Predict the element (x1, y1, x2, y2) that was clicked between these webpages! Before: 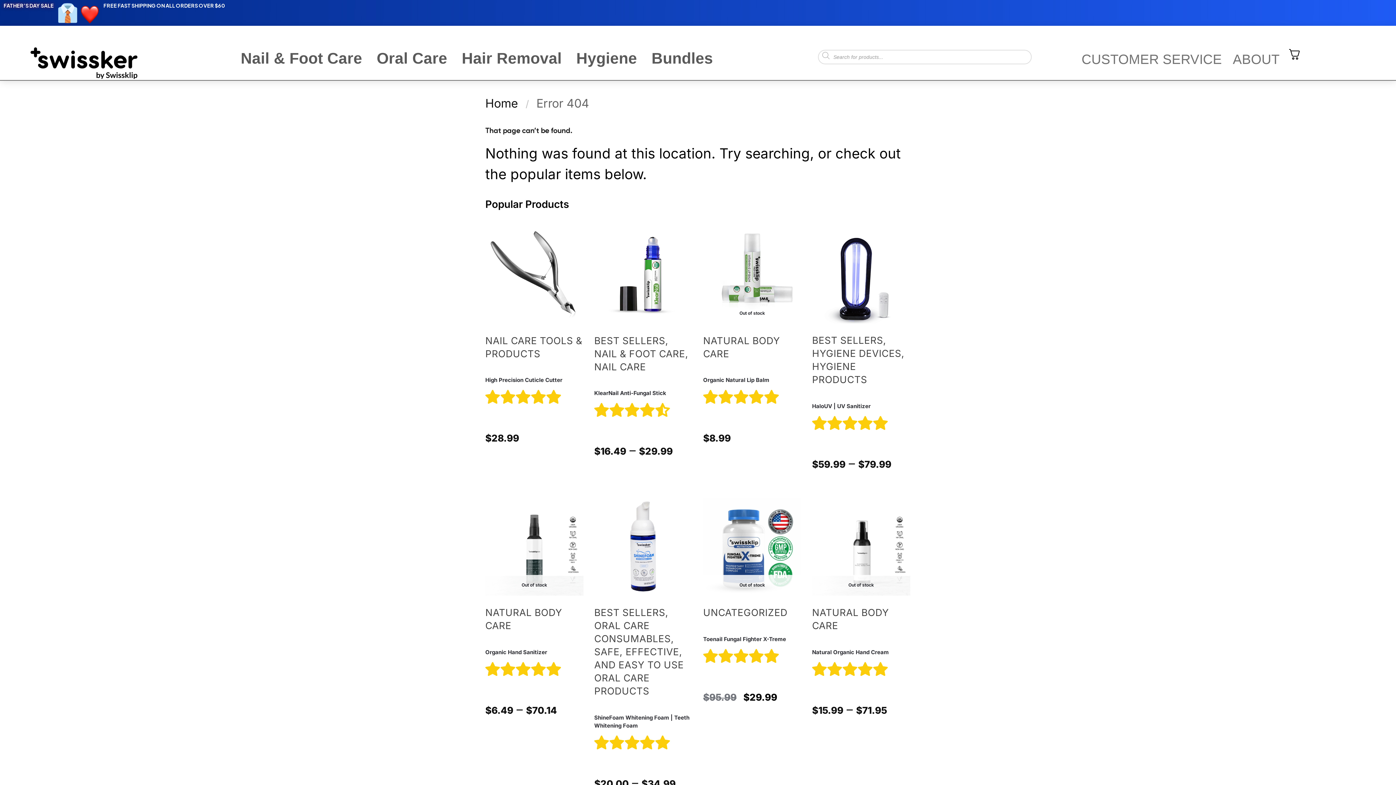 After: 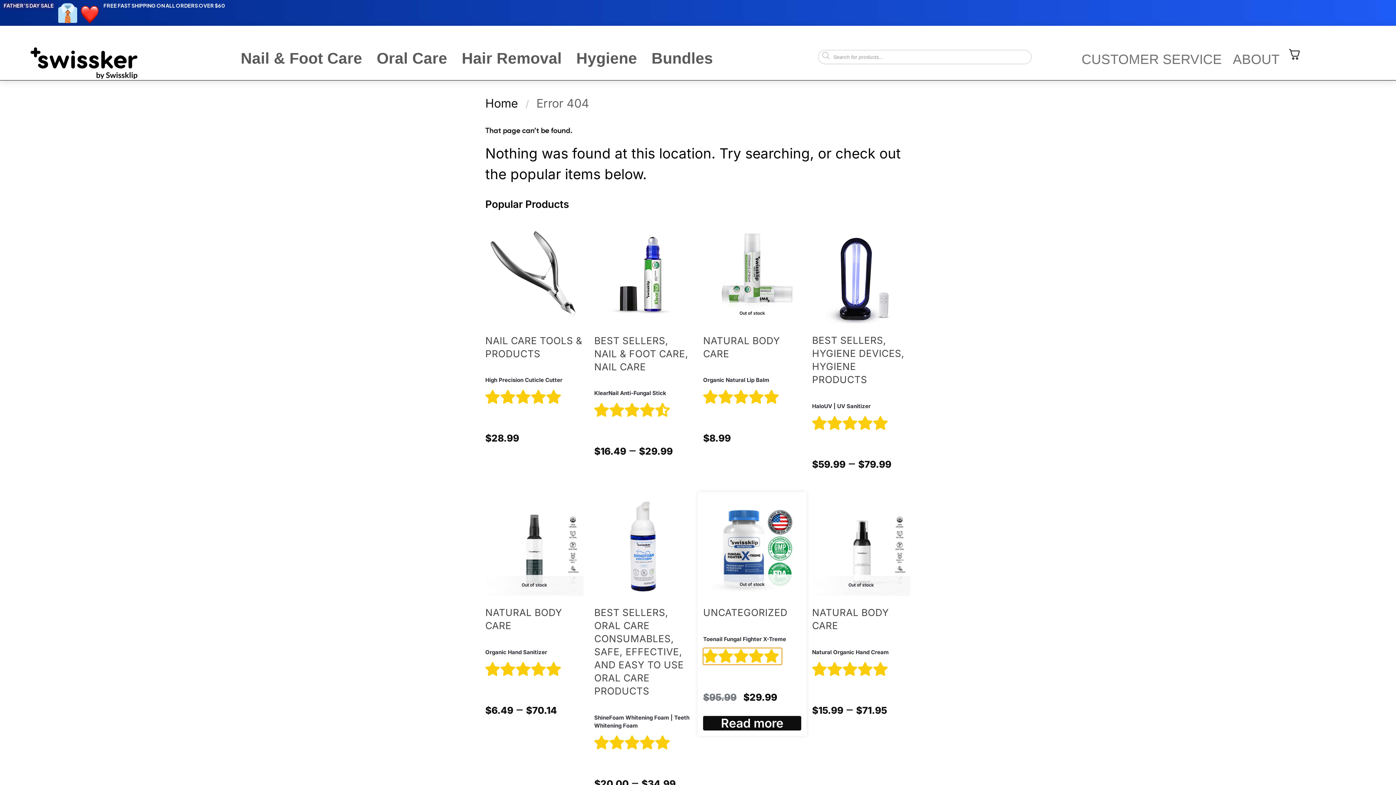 Action: bbox: (703, 648, 782, 665) label: 5.00 stars